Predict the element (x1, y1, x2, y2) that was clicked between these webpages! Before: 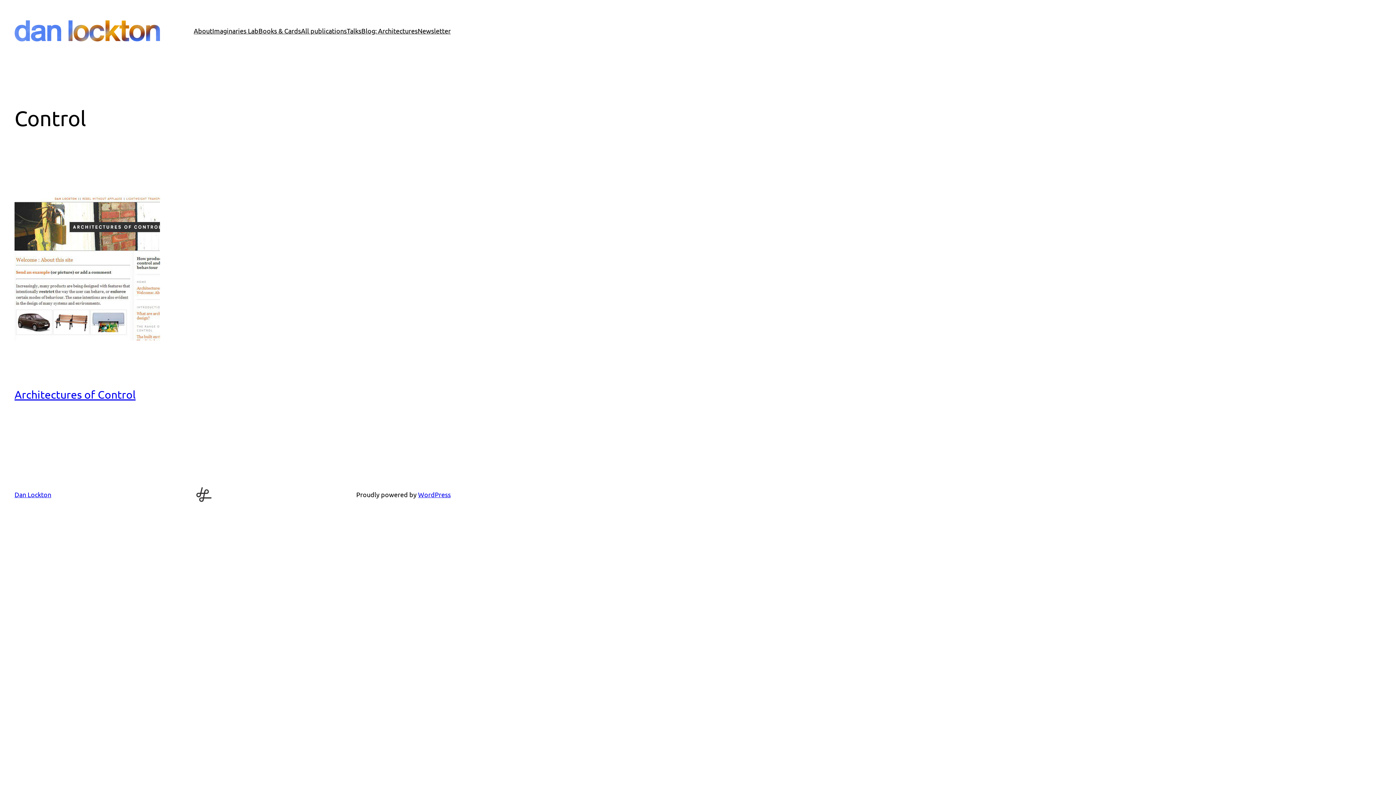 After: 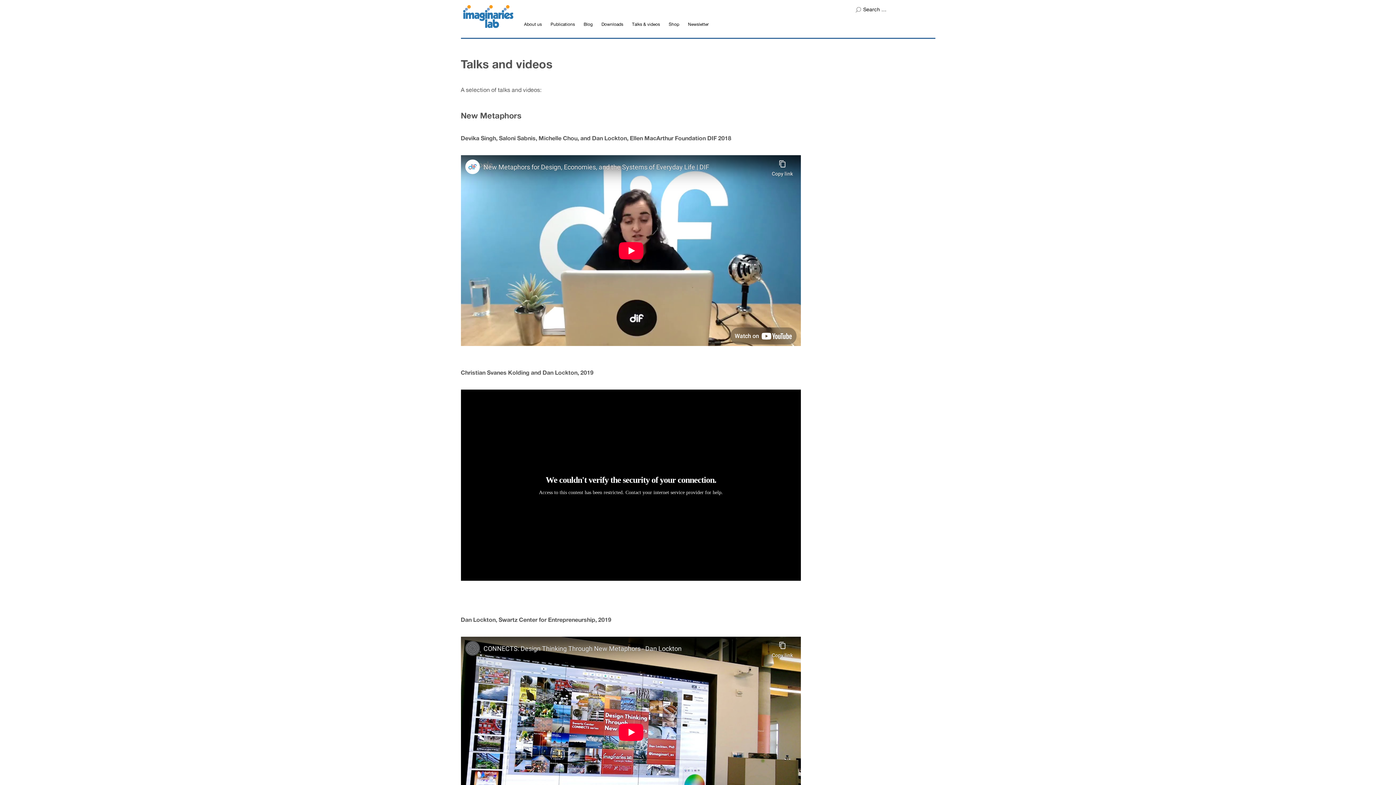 Action: bbox: (346, 25, 361, 36) label: Talks